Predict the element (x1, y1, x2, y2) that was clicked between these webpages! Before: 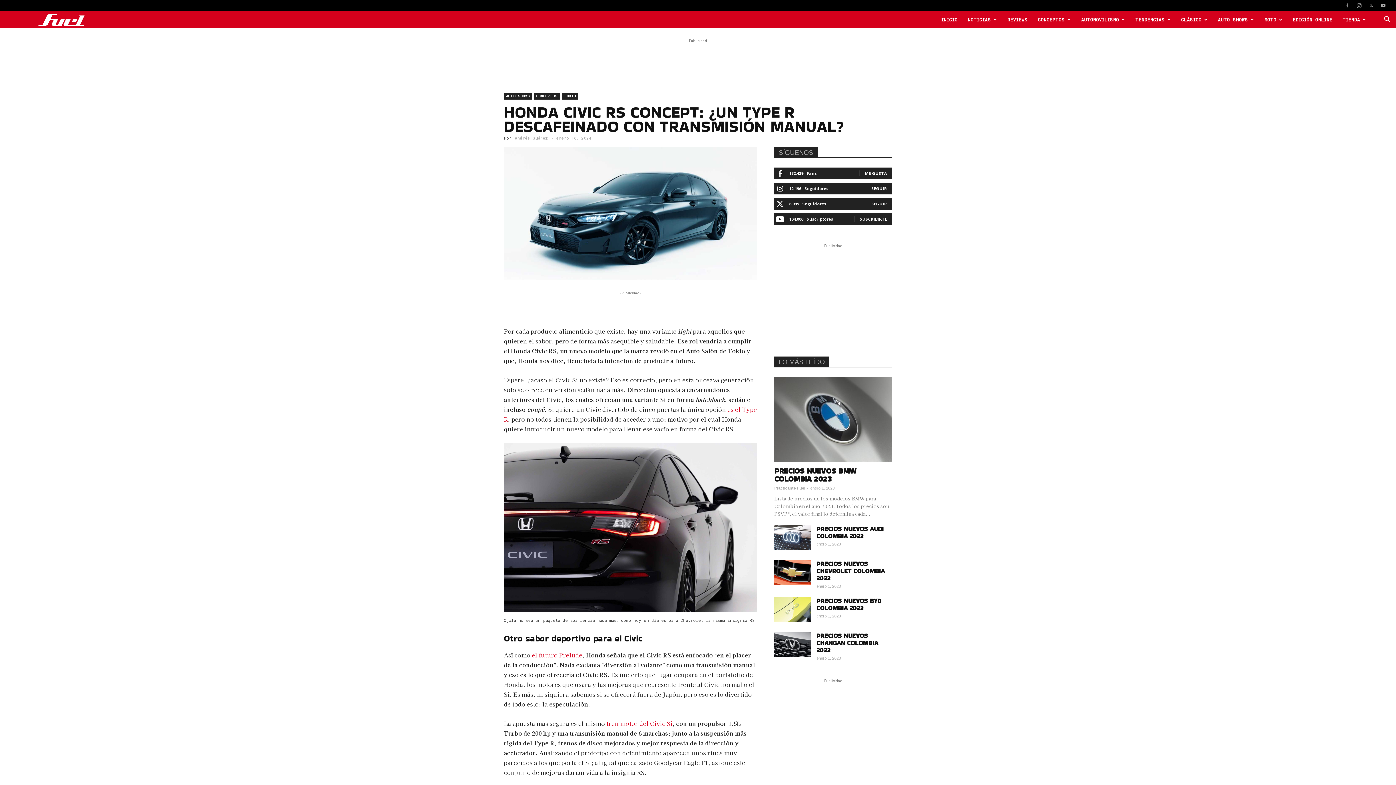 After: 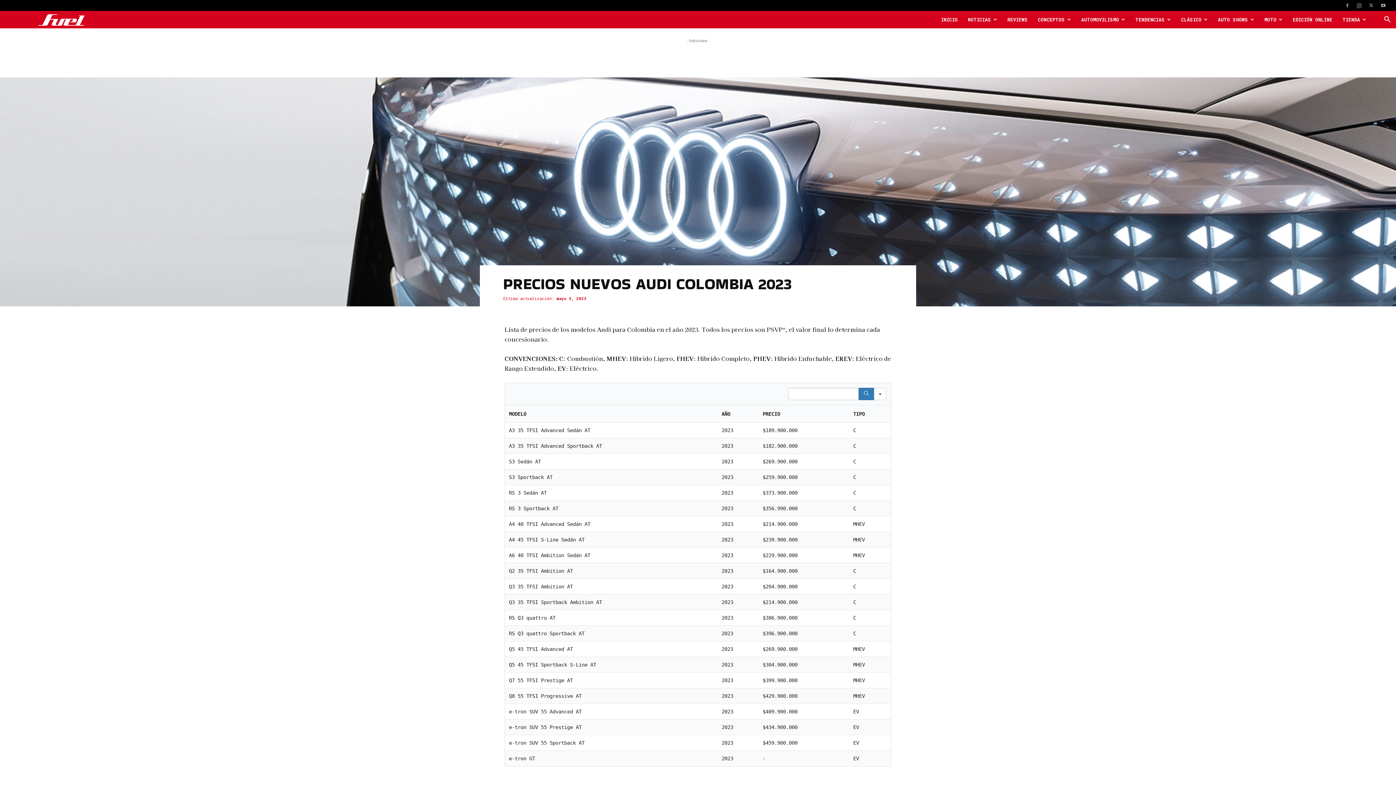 Action: bbox: (774, 525, 810, 550)